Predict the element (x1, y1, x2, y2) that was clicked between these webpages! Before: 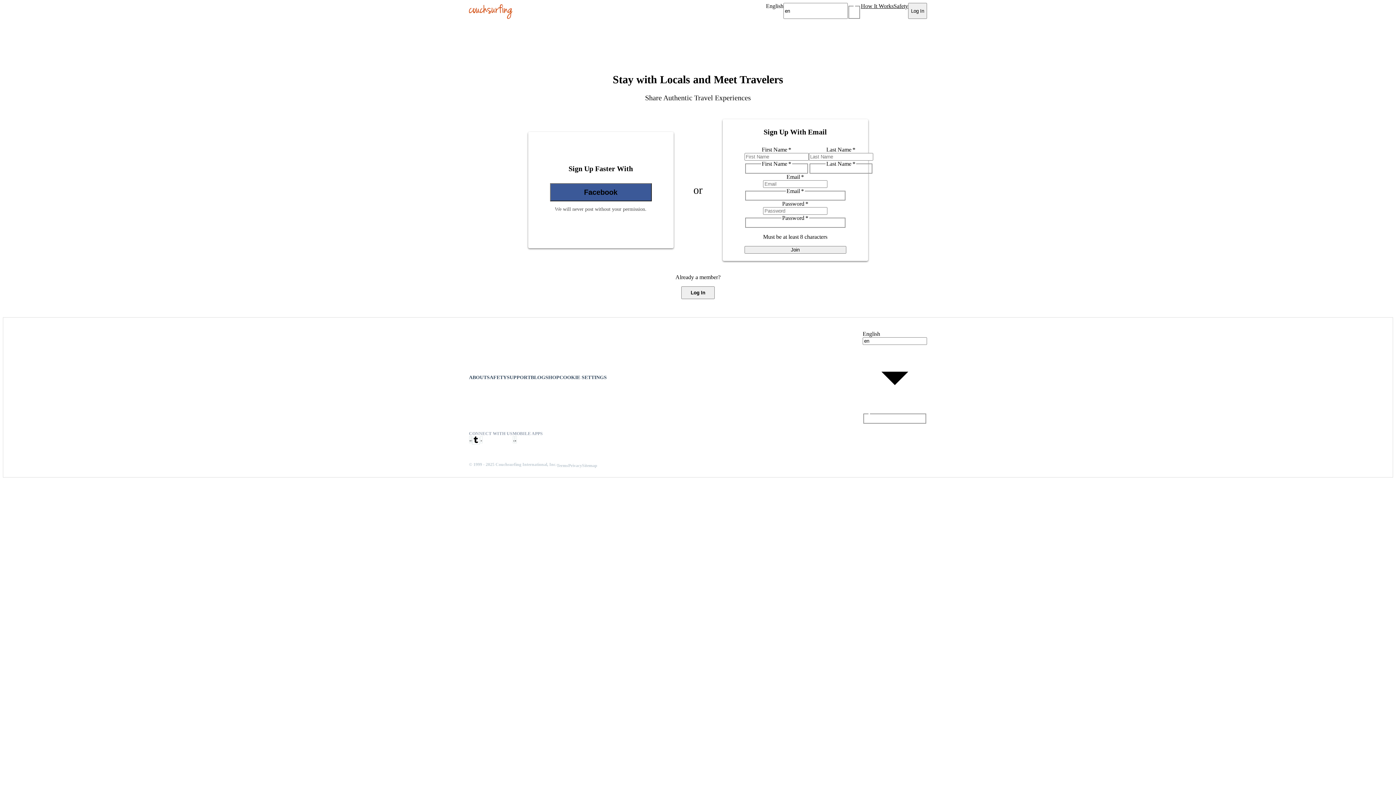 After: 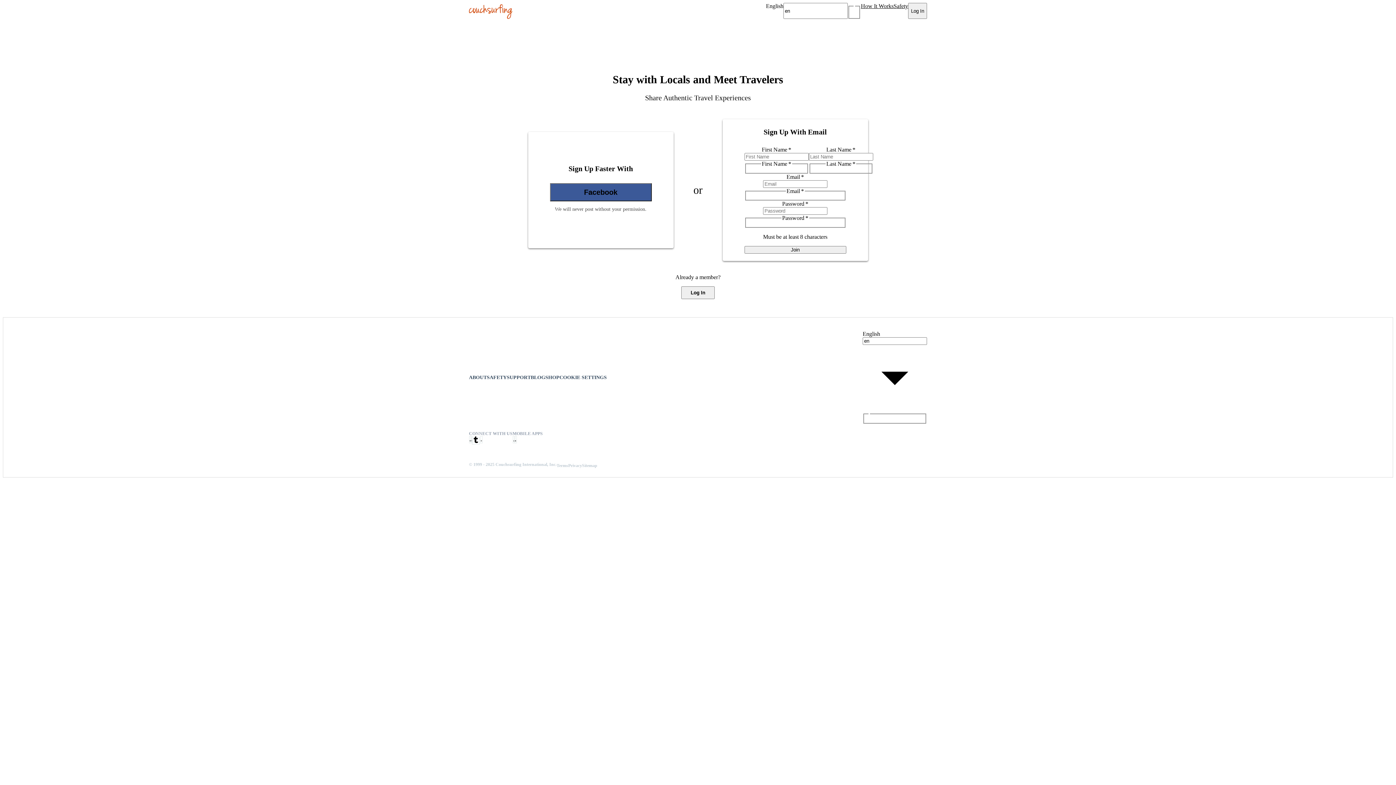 Action: bbox: (530, 374, 545, 380) label: BLOG